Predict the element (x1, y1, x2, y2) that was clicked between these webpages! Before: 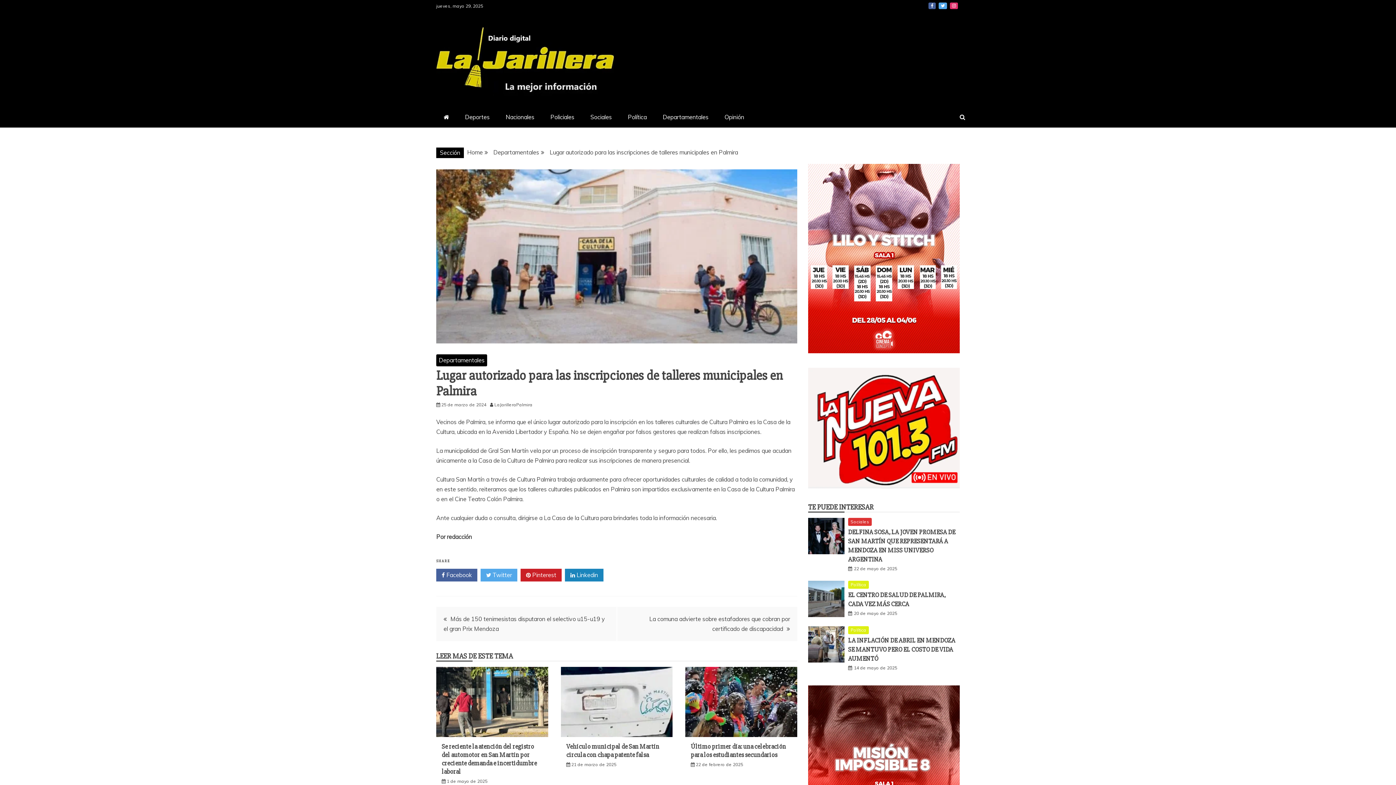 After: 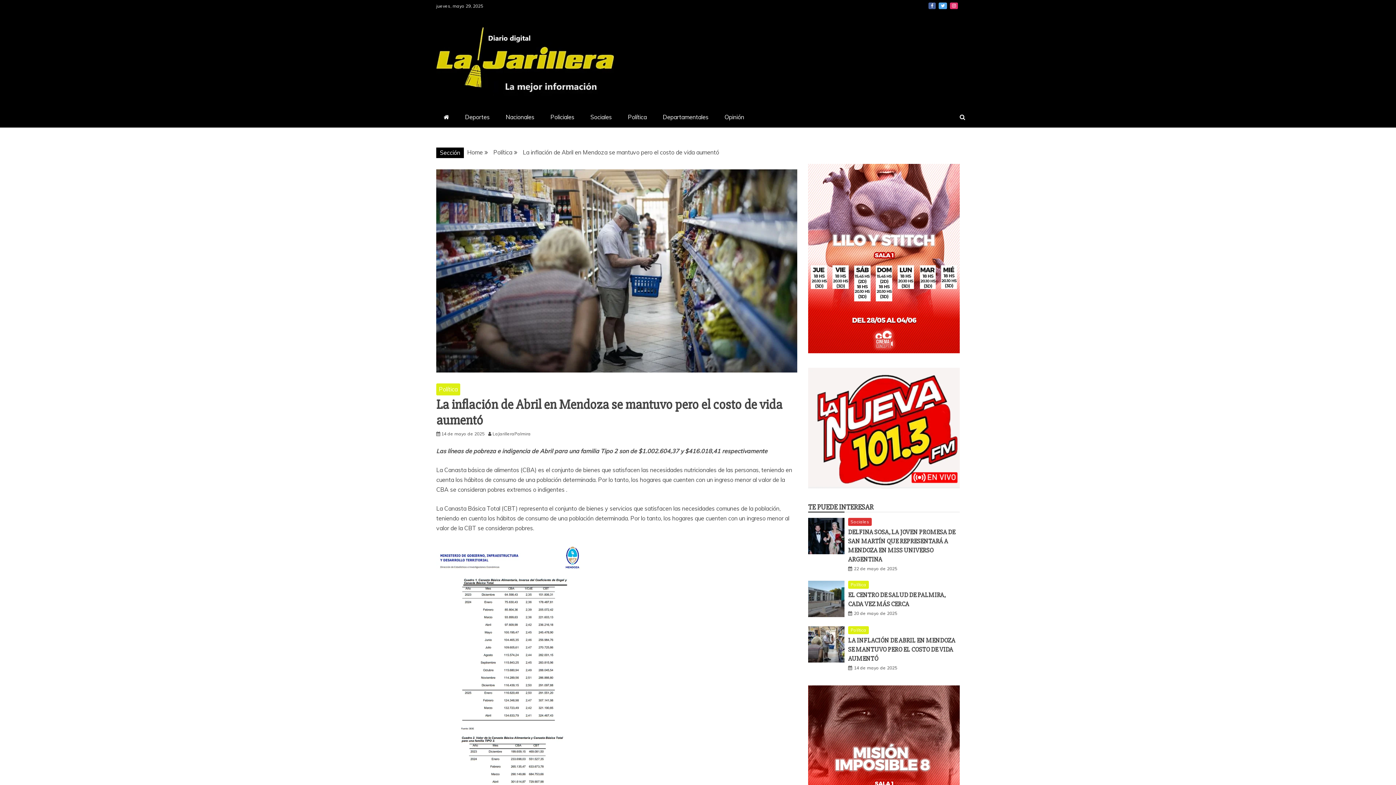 Action: bbox: (854, 665, 897, 670) label: 14 de mayo de 2025